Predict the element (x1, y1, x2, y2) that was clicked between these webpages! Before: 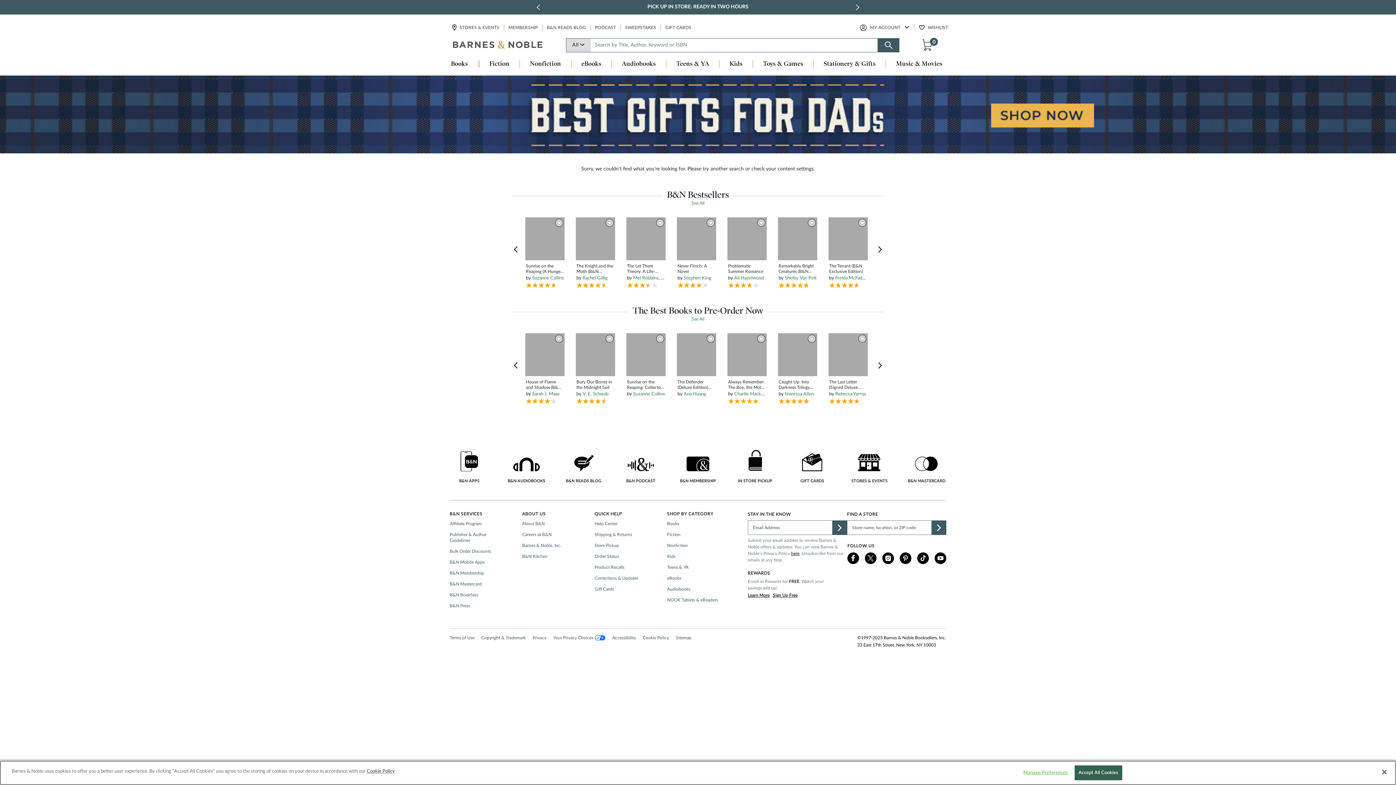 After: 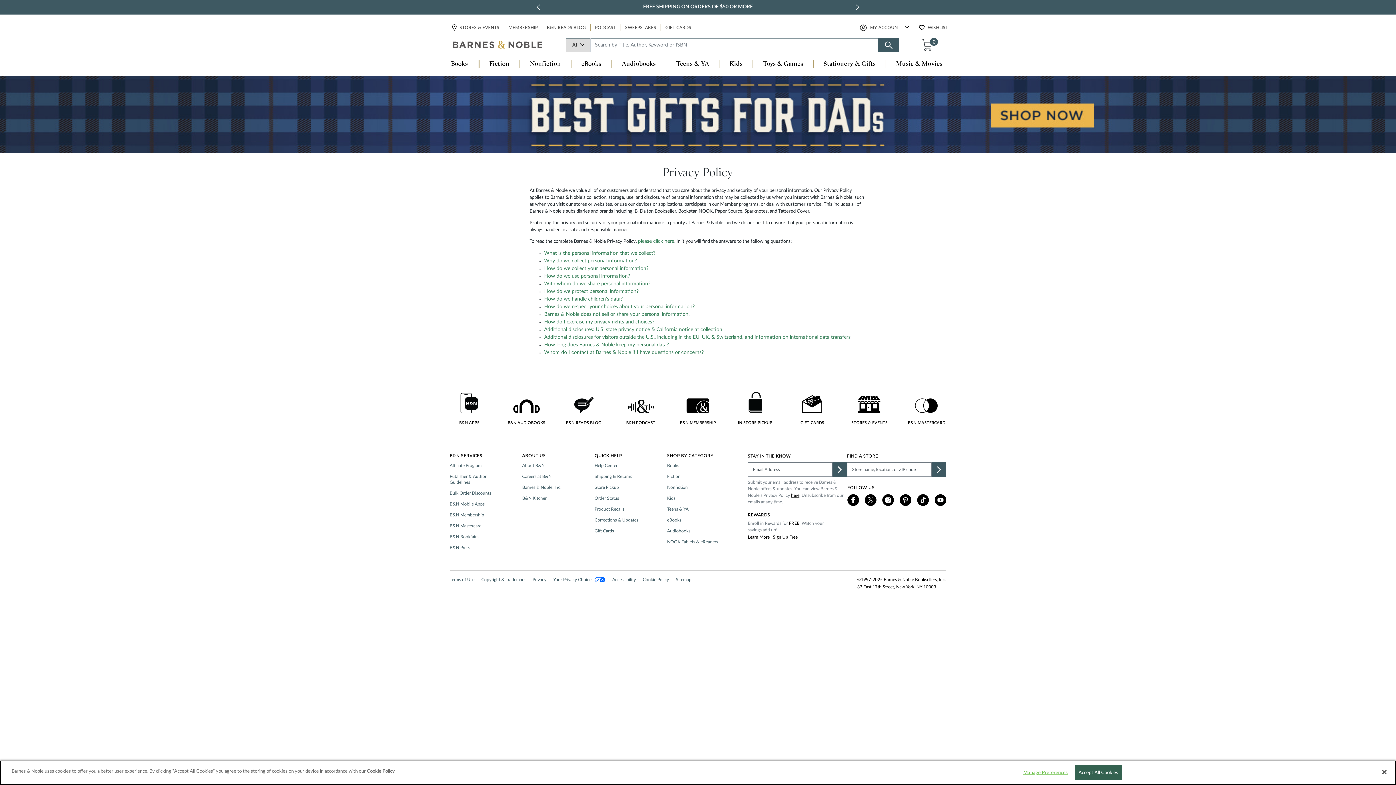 Action: label: here bbox: (791, 550, 799, 556)